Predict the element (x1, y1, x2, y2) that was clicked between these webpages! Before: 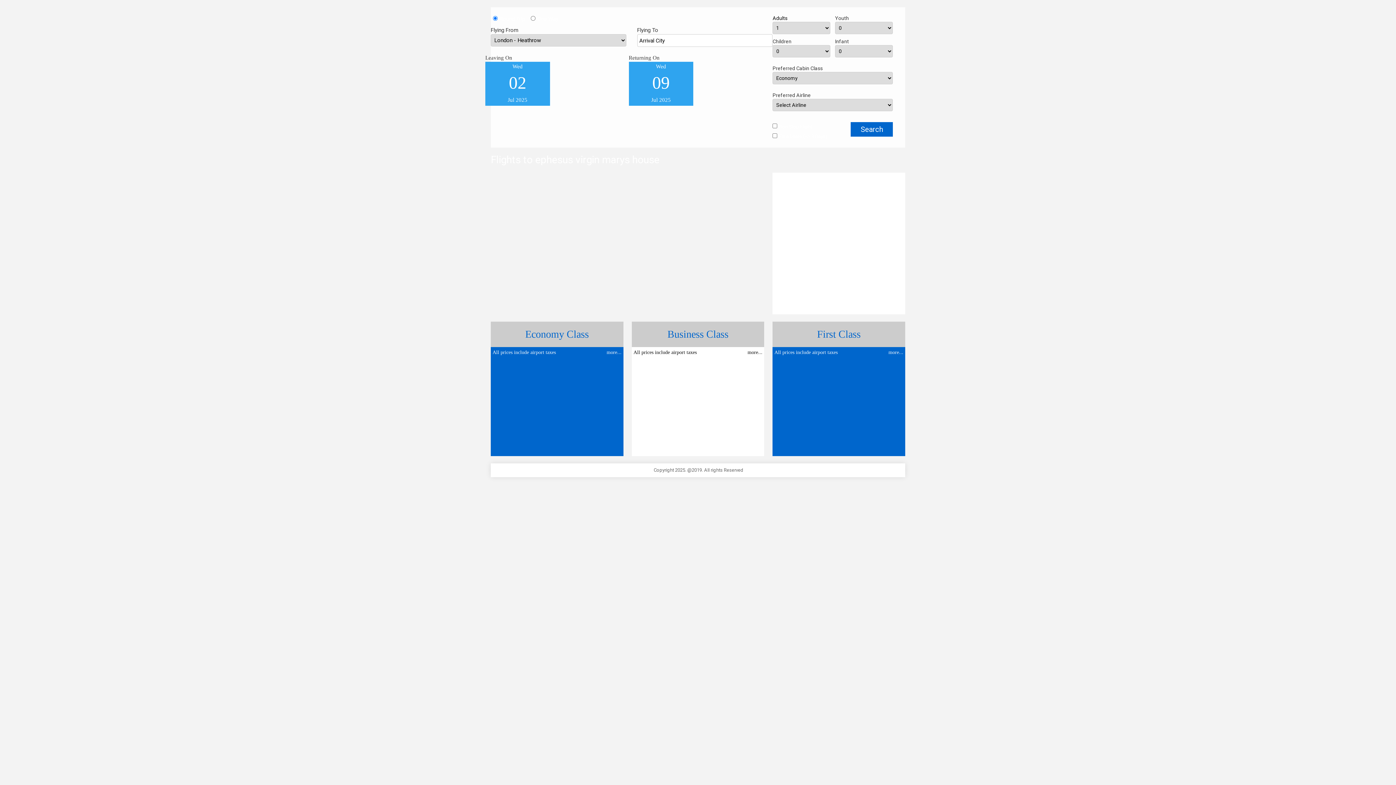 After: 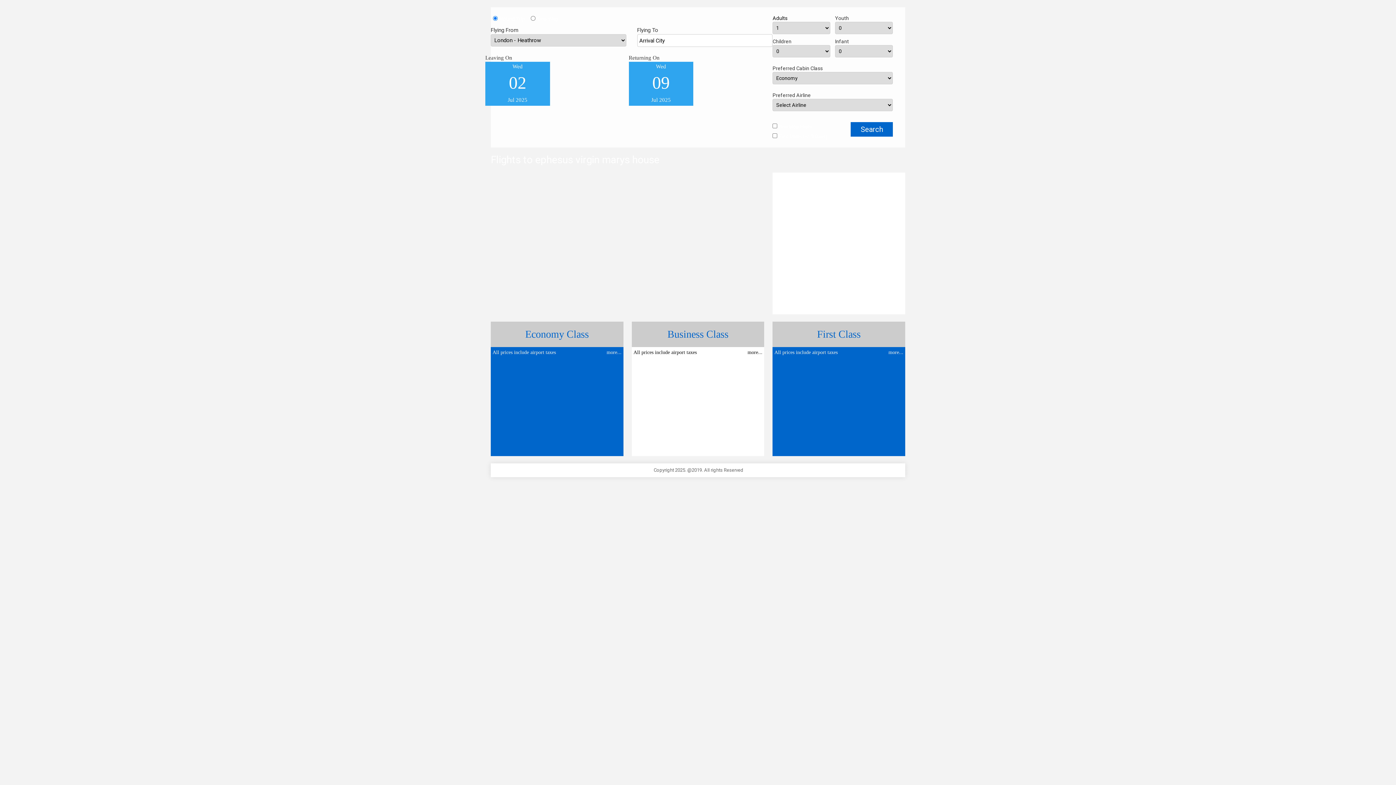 Action: label: Search bbox: (850, 122, 893, 136)